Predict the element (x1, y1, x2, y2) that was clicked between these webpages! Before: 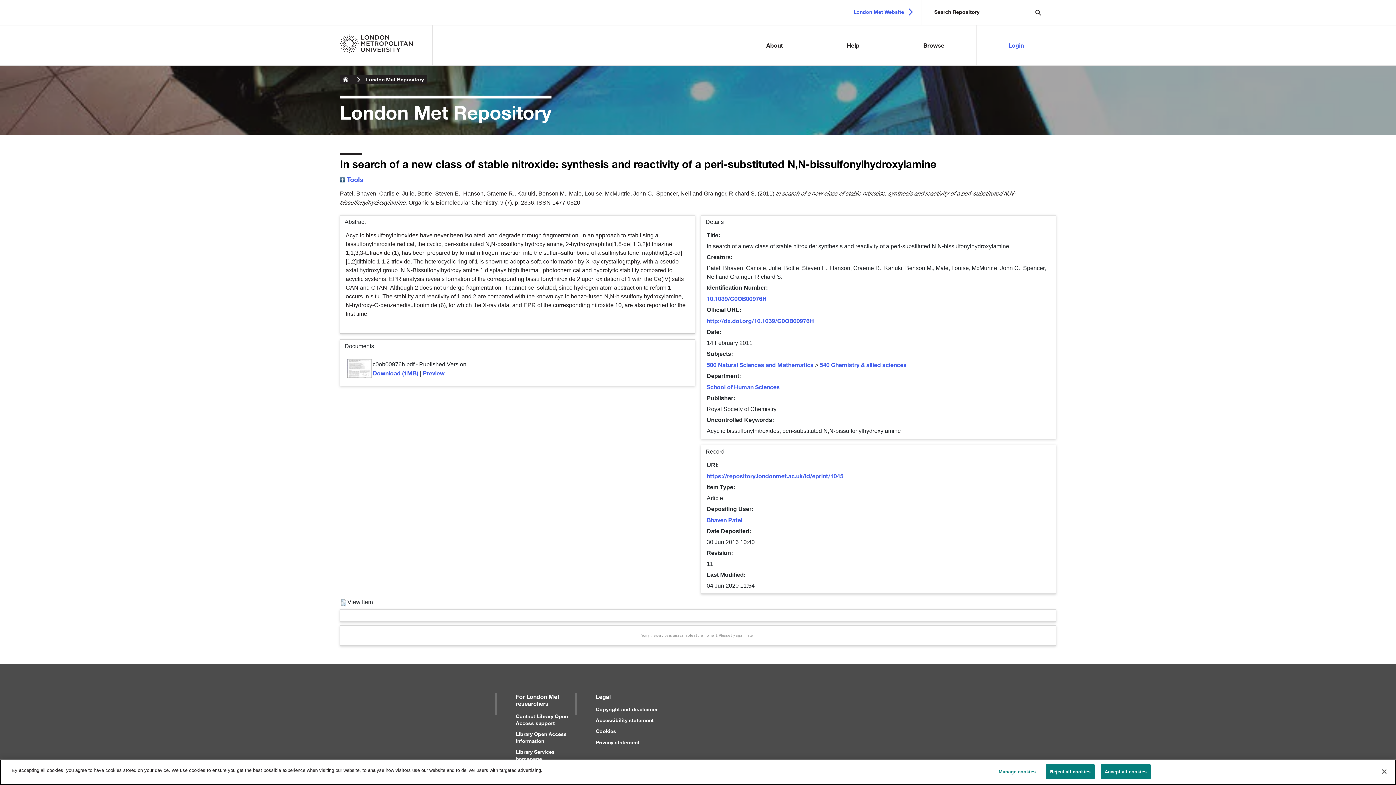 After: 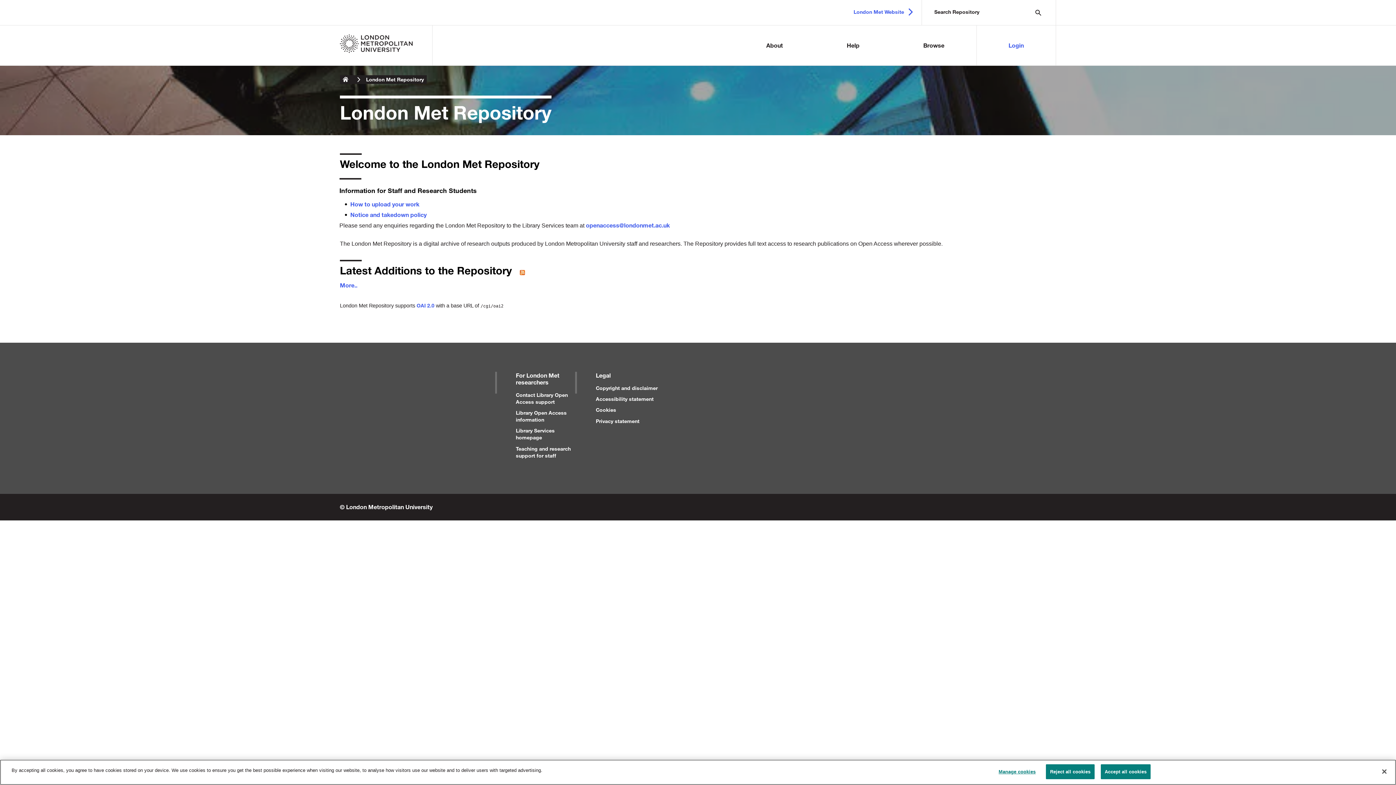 Action: bbox: (340, 25, 432, 65)